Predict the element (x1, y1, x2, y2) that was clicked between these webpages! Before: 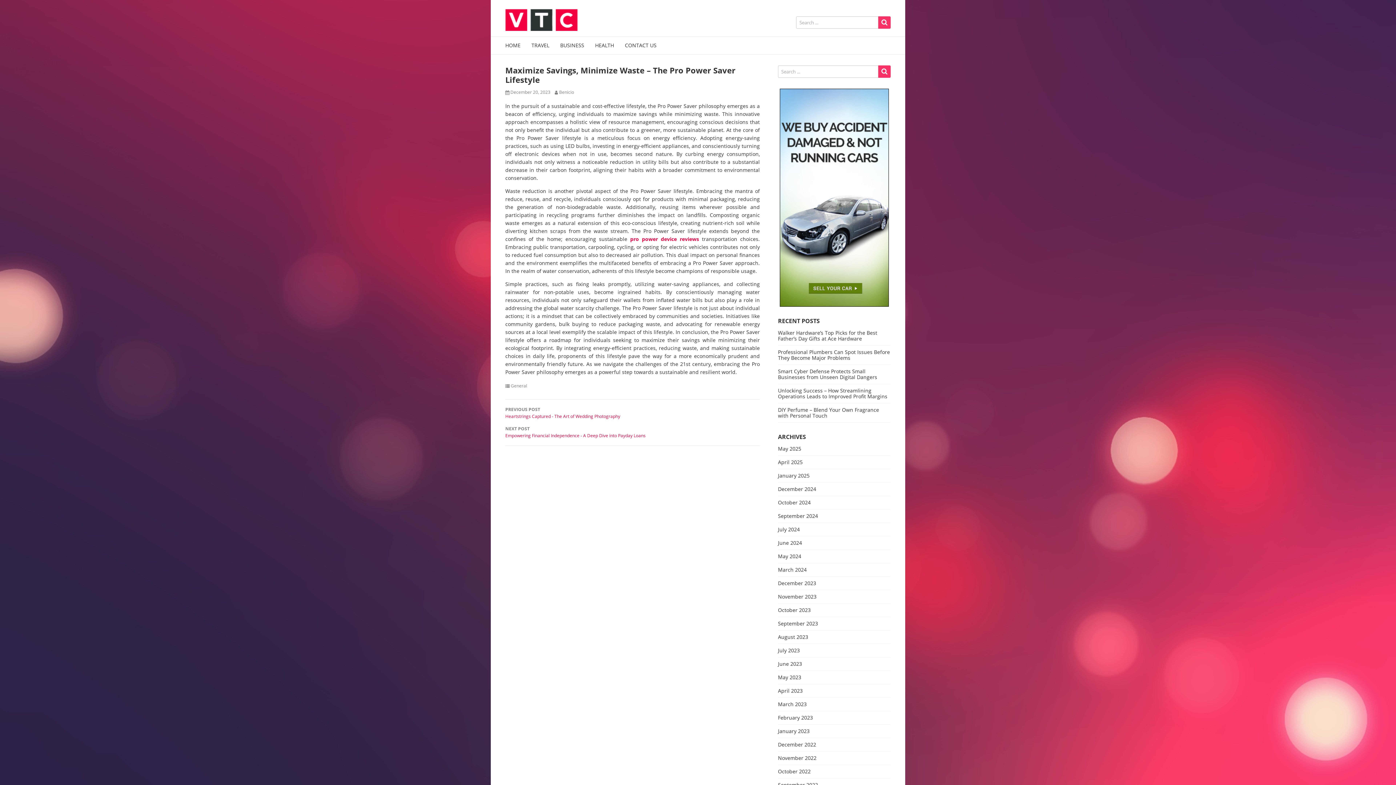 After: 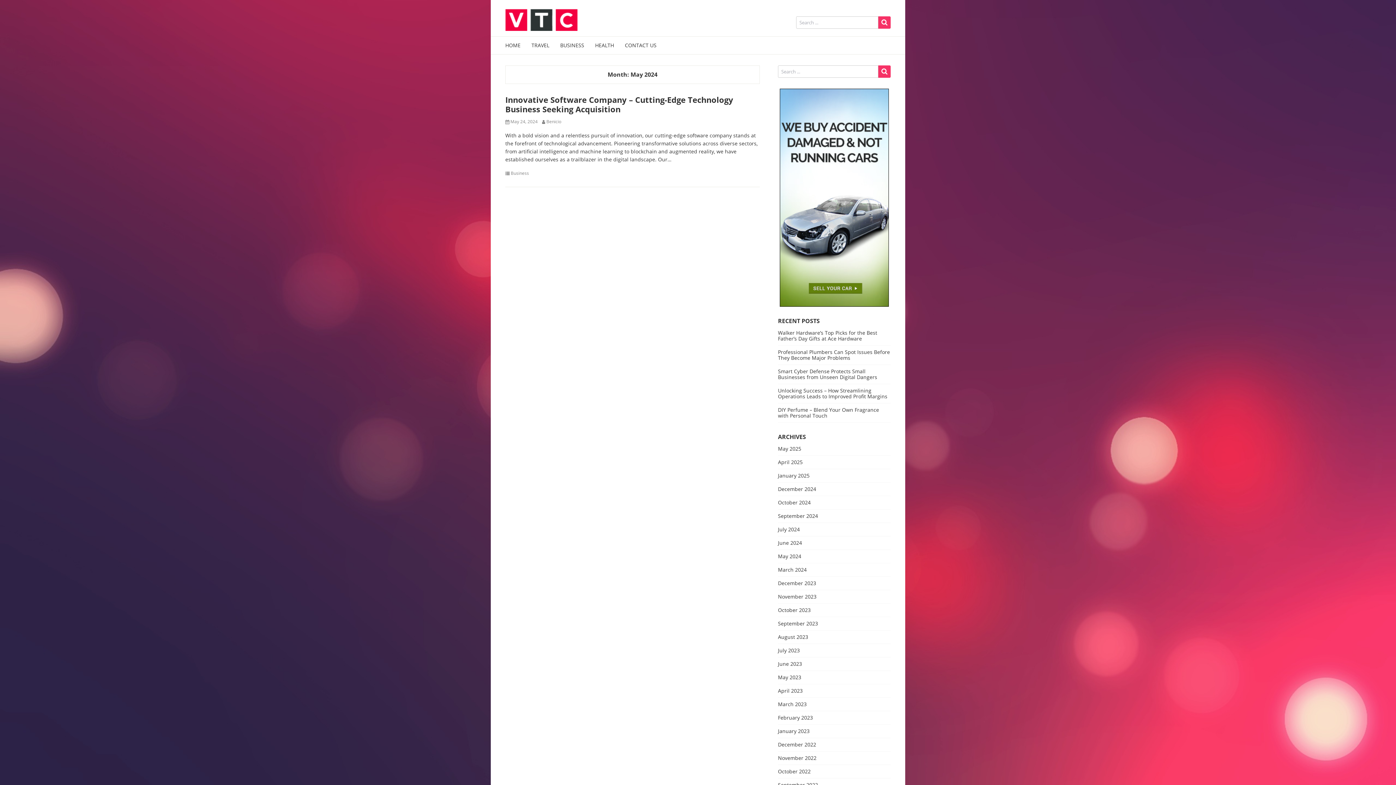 Action: bbox: (778, 553, 805, 559) label: May 2024